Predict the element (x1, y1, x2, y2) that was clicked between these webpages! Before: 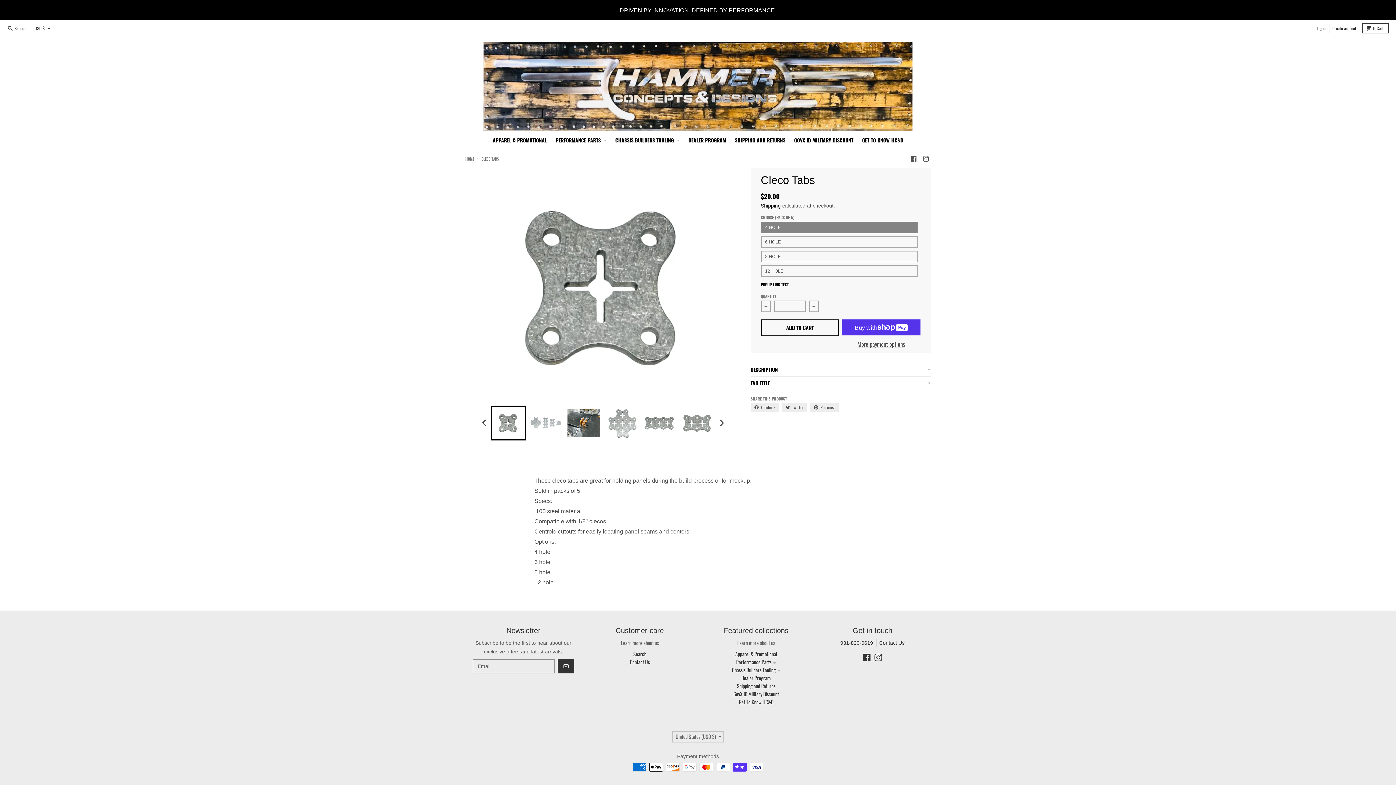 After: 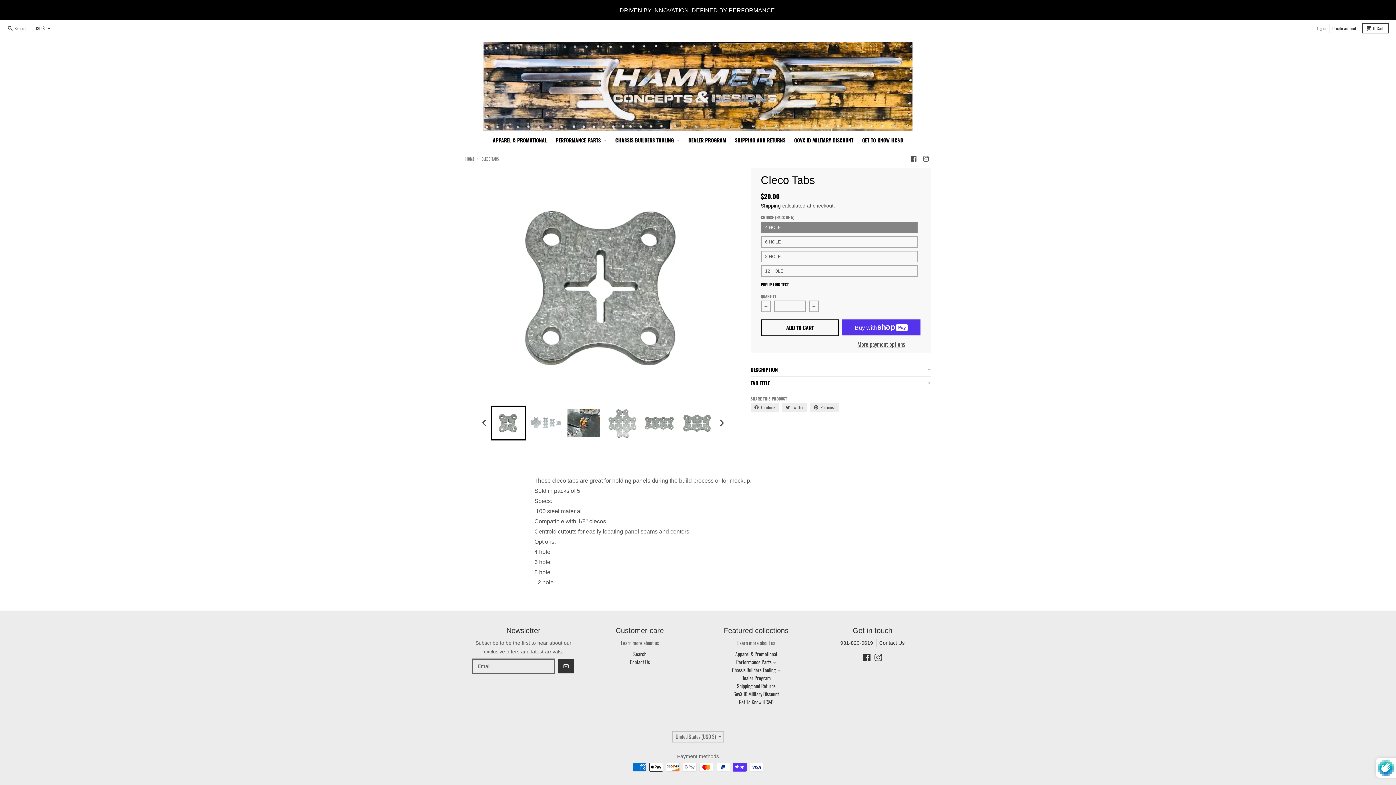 Action: label: GO bbox: (557, 659, 574, 673)